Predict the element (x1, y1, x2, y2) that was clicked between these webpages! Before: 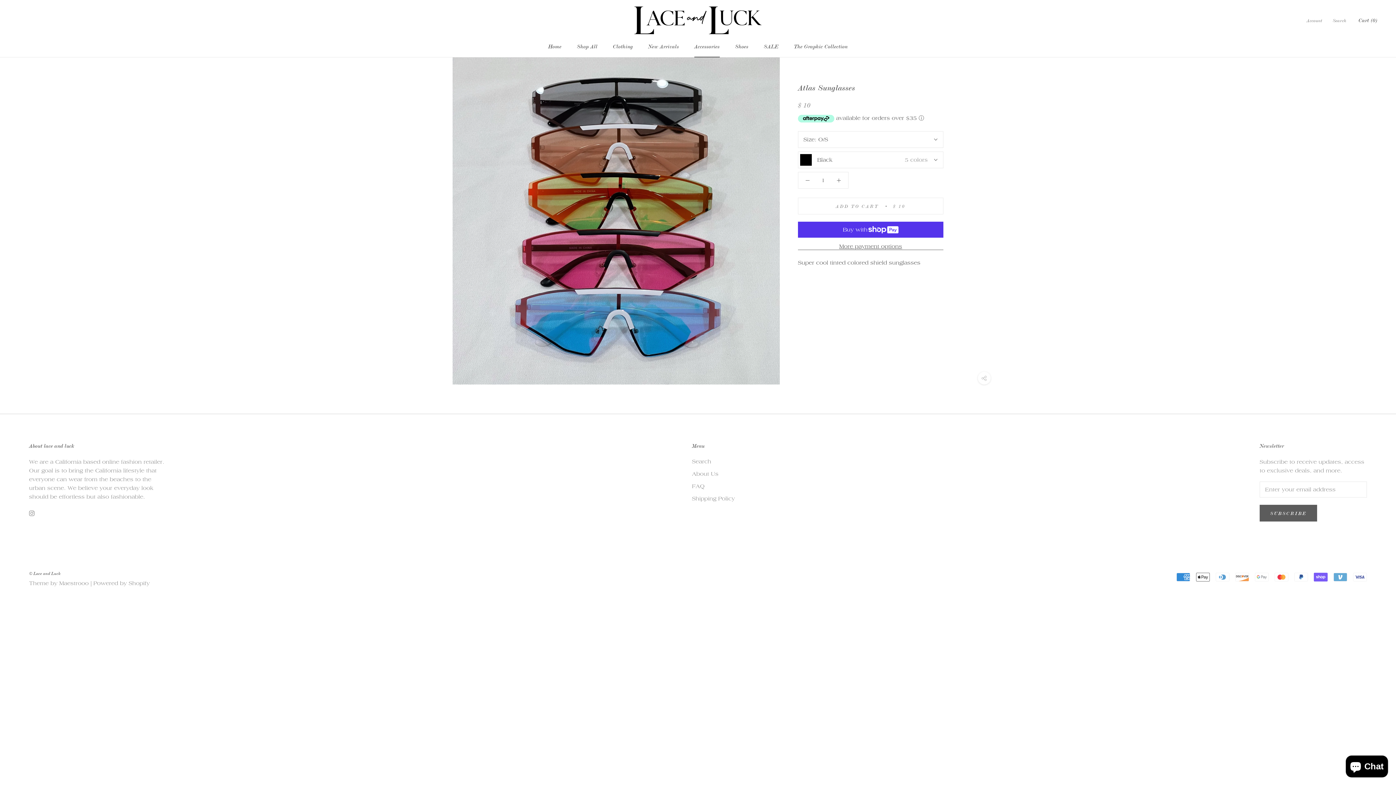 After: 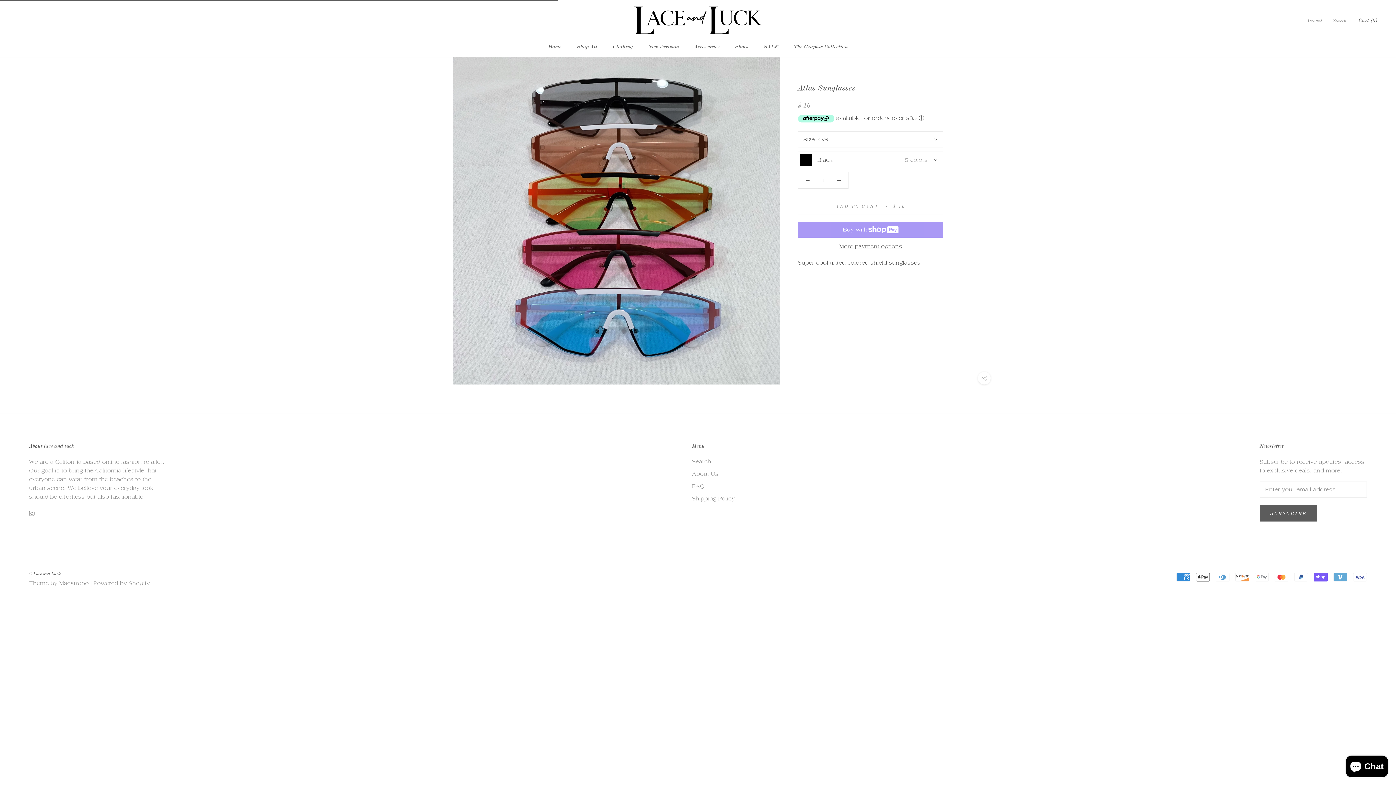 Action: label: ADD TO CART
$ 10 bbox: (798, 197, 943, 214)